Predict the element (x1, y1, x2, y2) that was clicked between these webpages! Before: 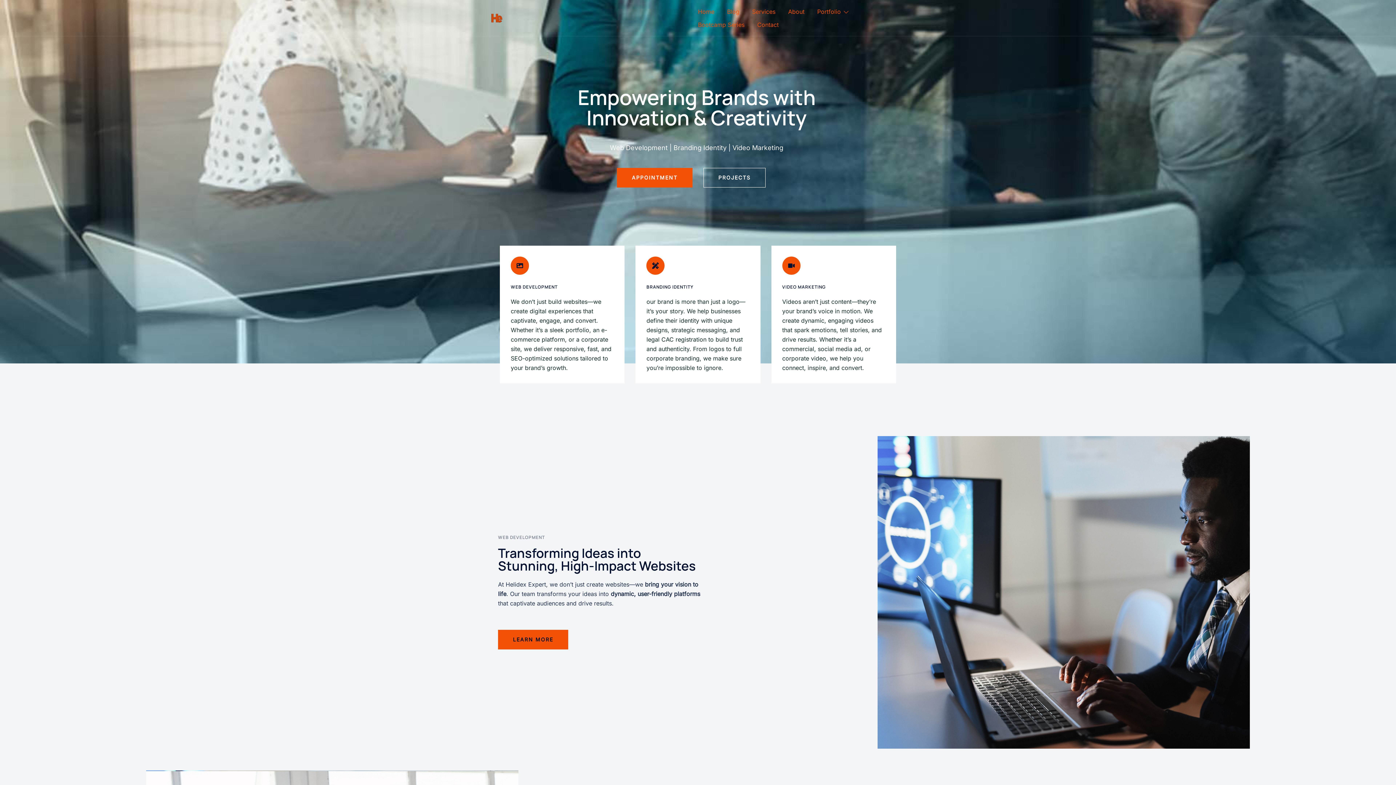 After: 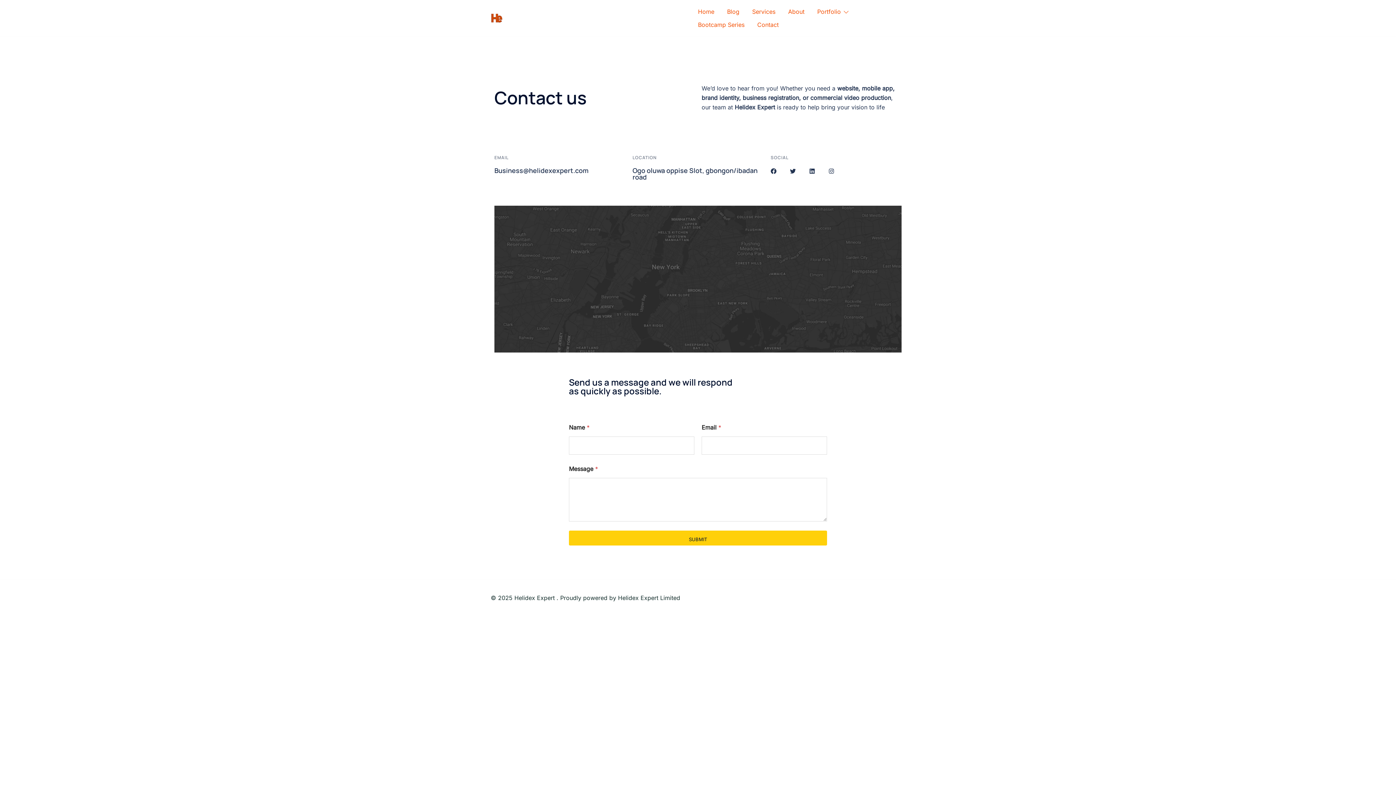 Action: label: Contact bbox: (757, 18, 778, 31)